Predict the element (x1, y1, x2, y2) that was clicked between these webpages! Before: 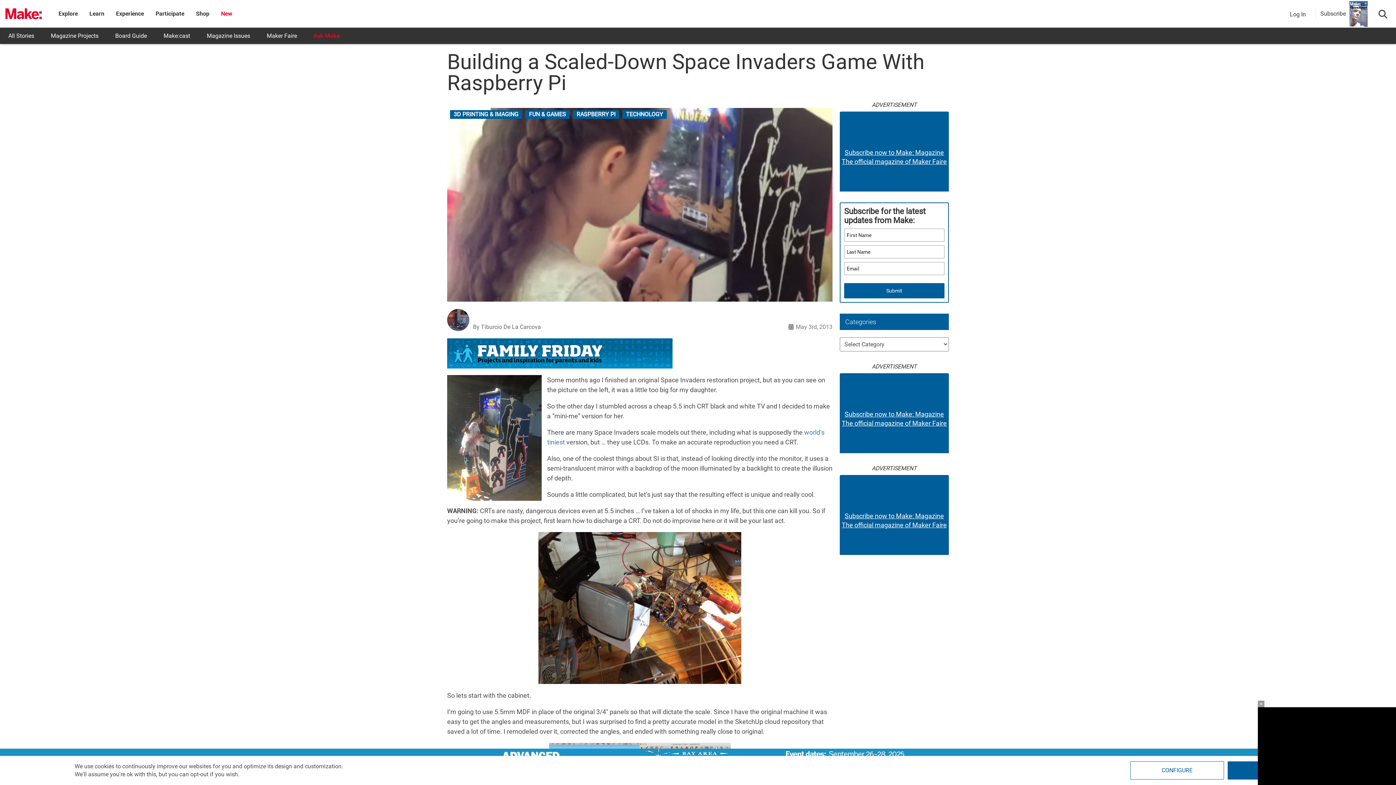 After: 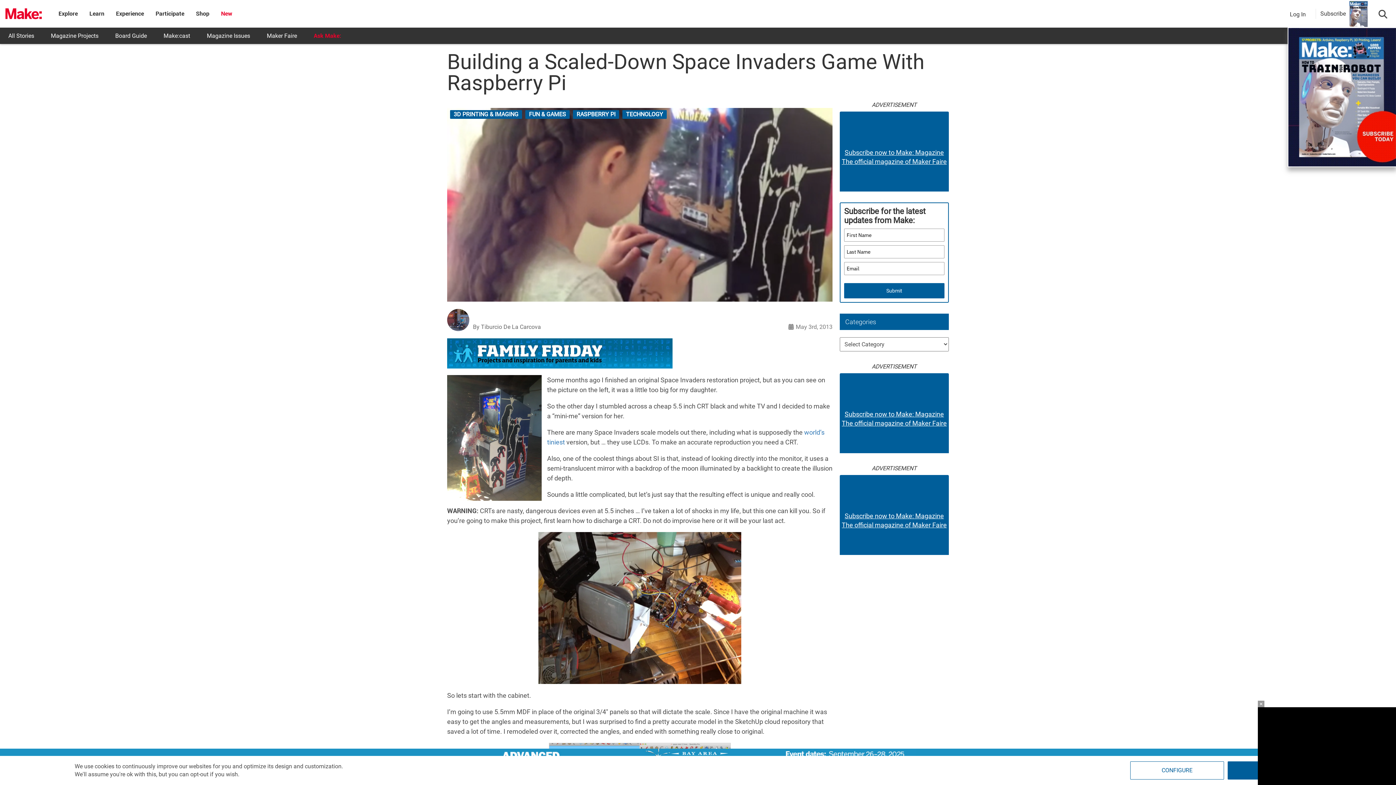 Action: bbox: (1346, 0, 1371, 26)